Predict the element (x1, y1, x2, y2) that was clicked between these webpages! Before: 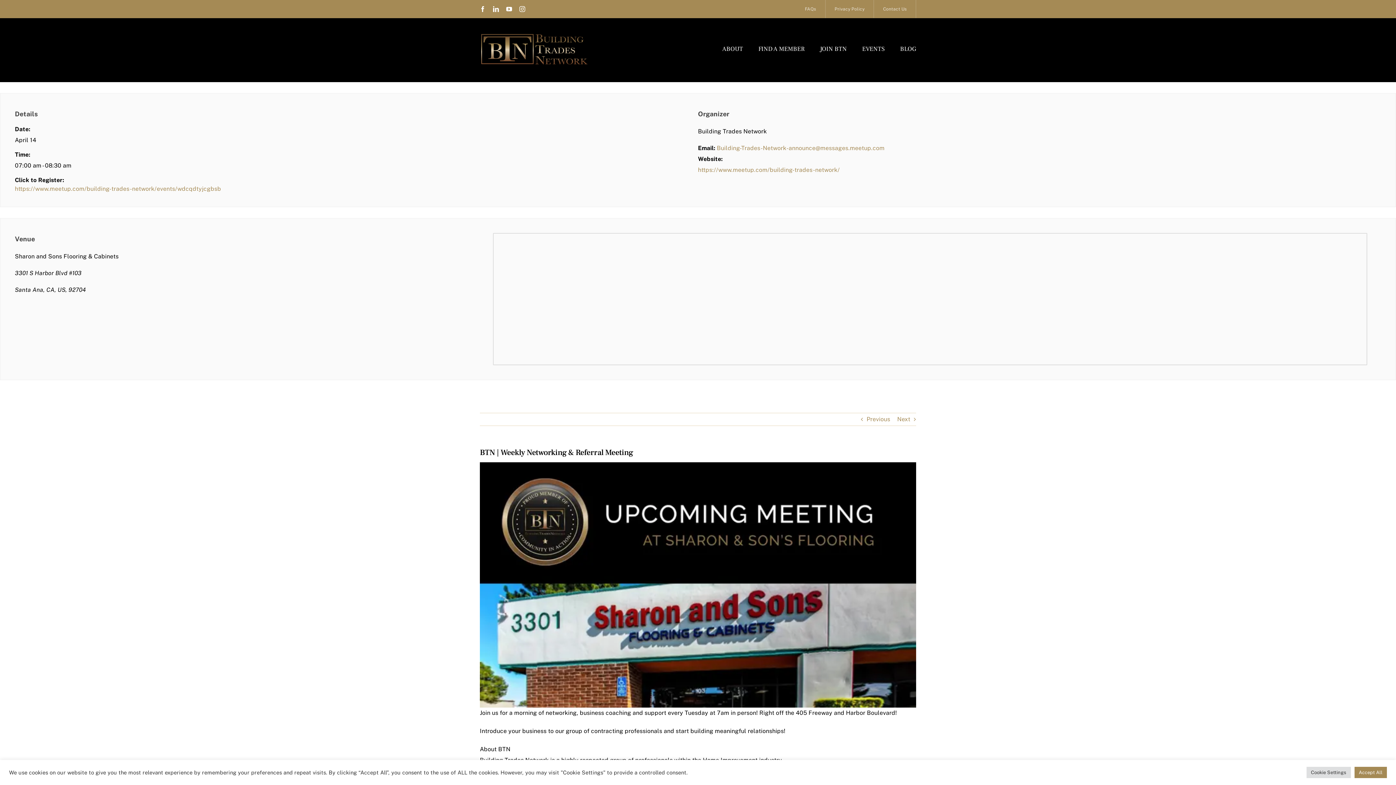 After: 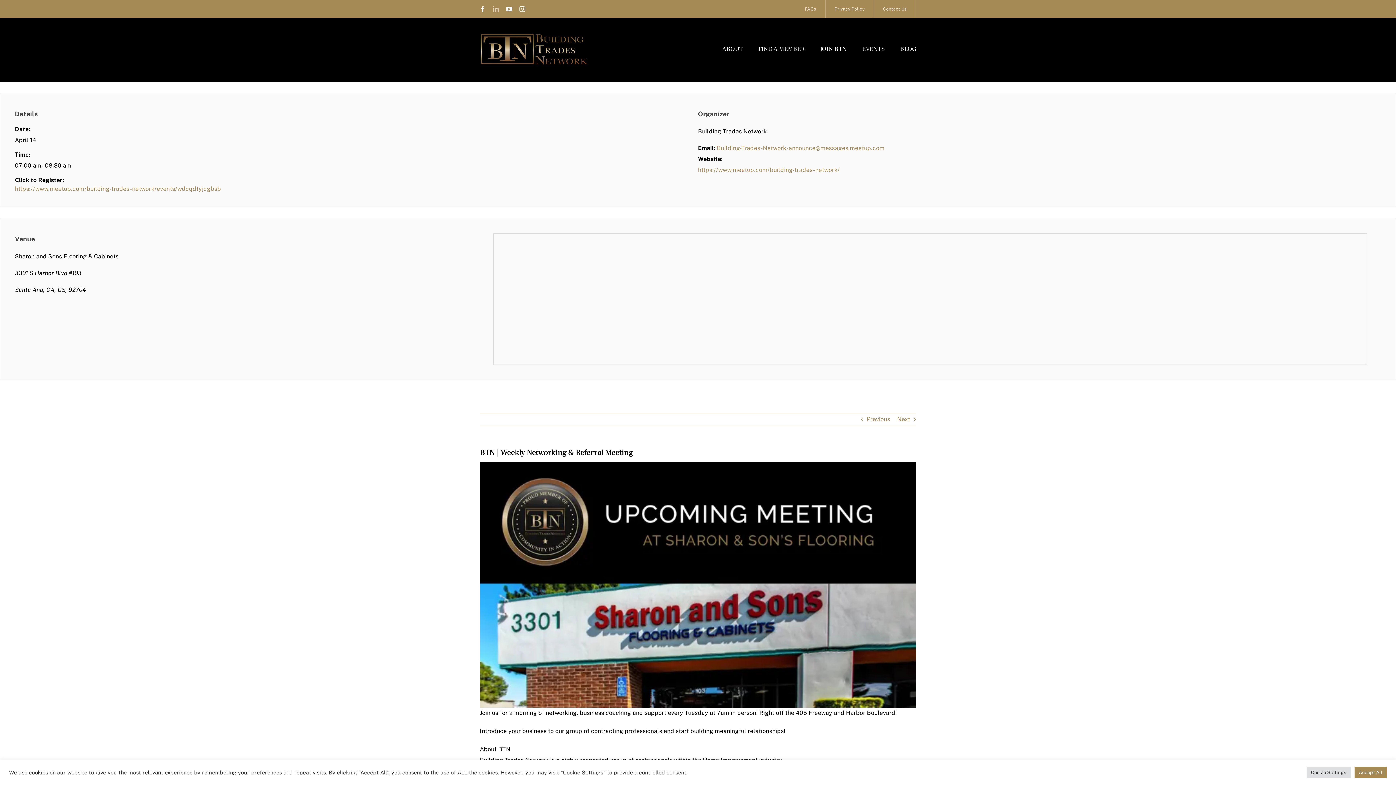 Action: label: linkedin bbox: (493, 6, 499, 12)